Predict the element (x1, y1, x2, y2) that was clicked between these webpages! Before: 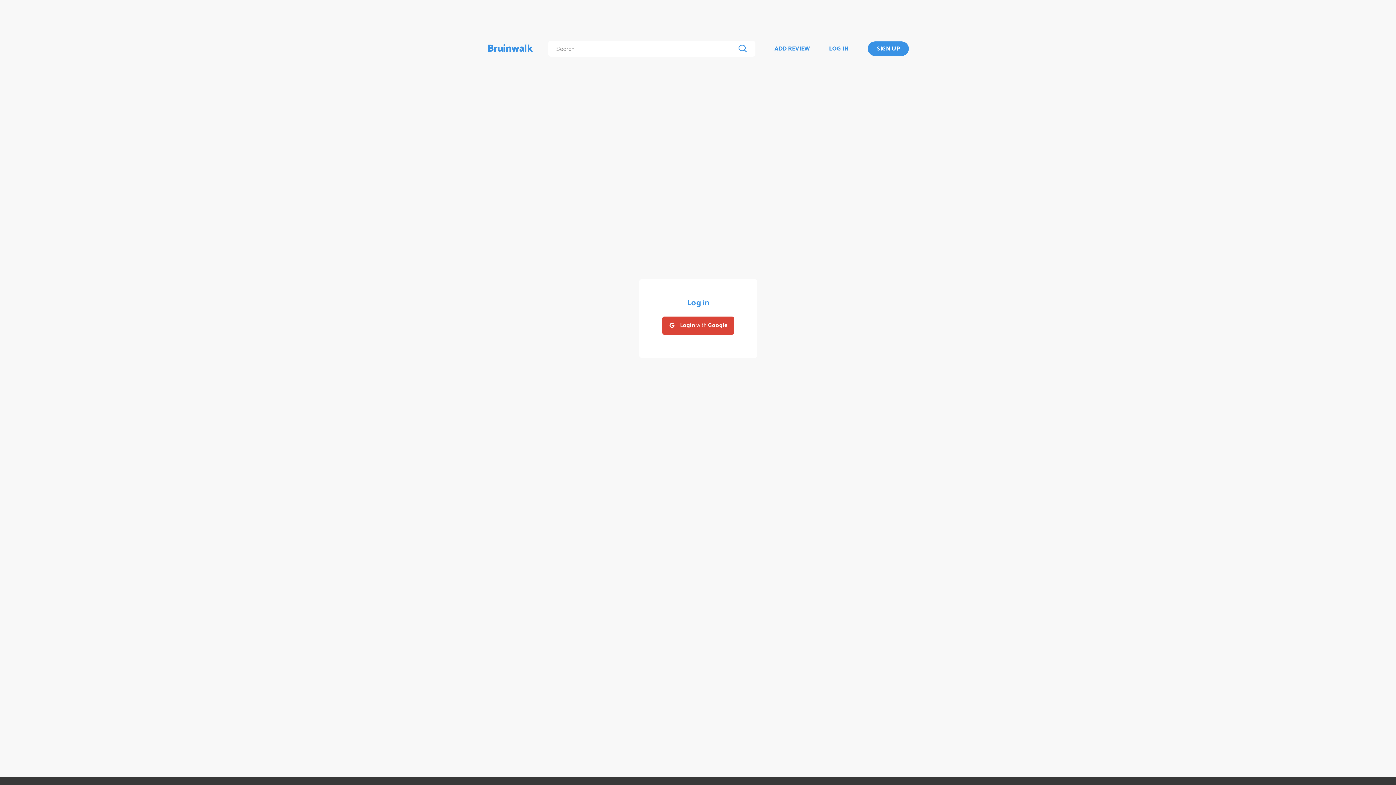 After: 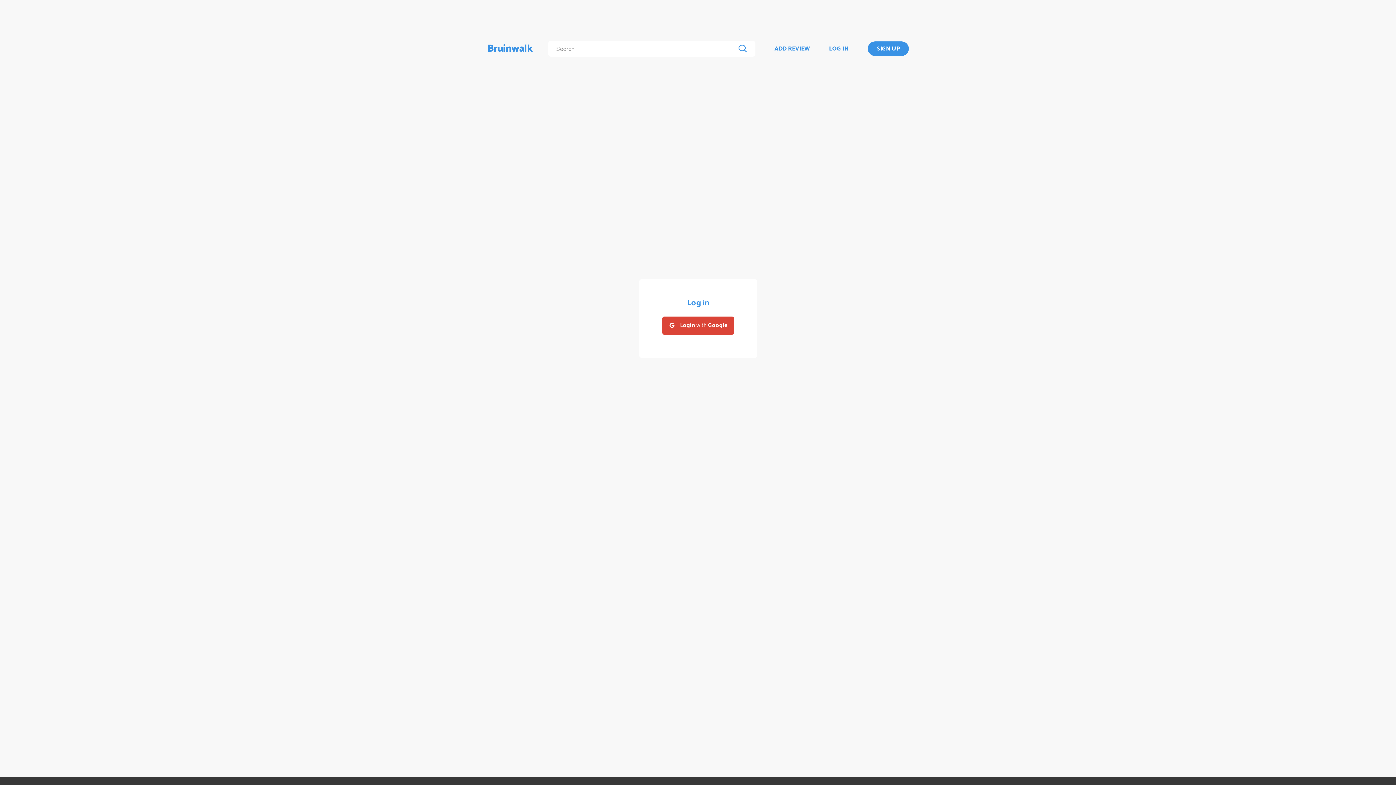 Action: bbox: (829, 44, 848, 53) label: LOG IN